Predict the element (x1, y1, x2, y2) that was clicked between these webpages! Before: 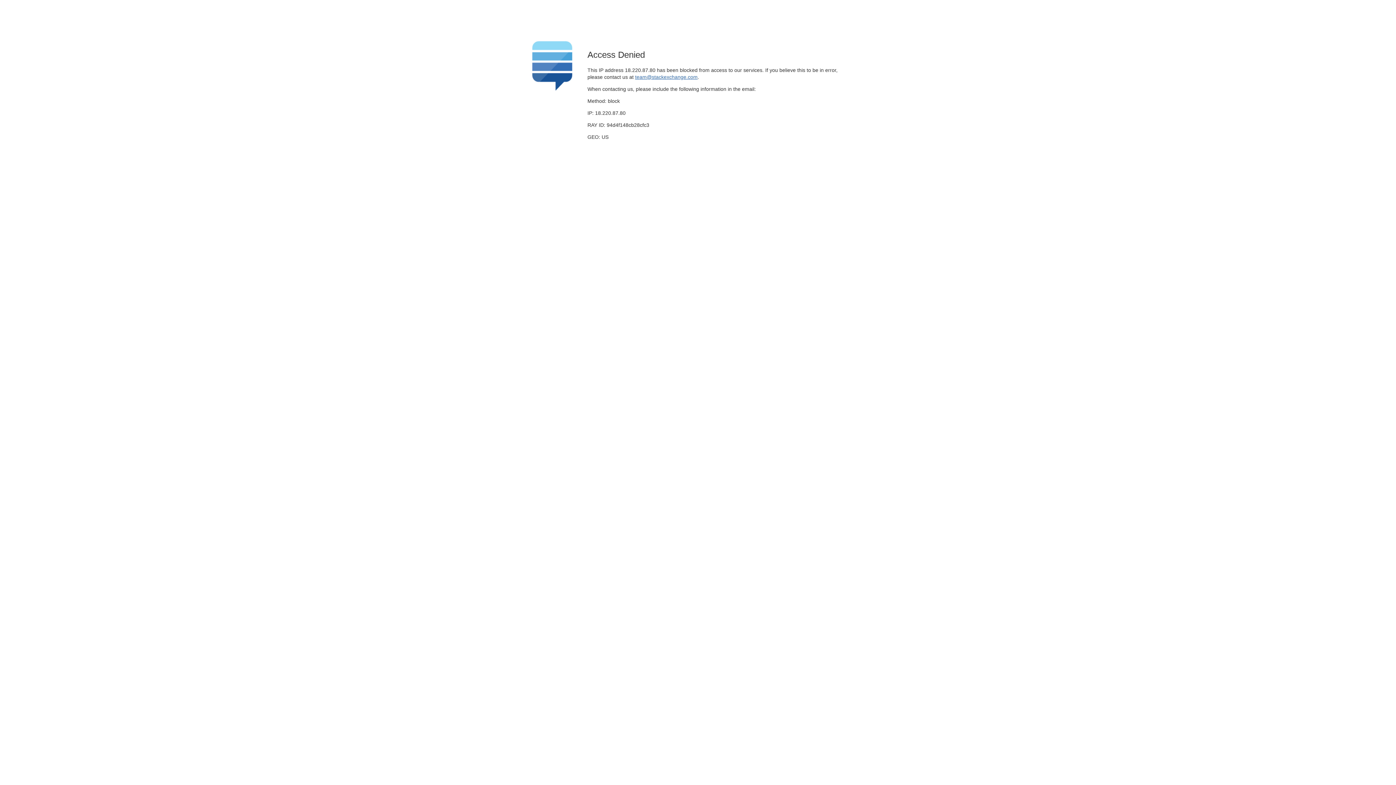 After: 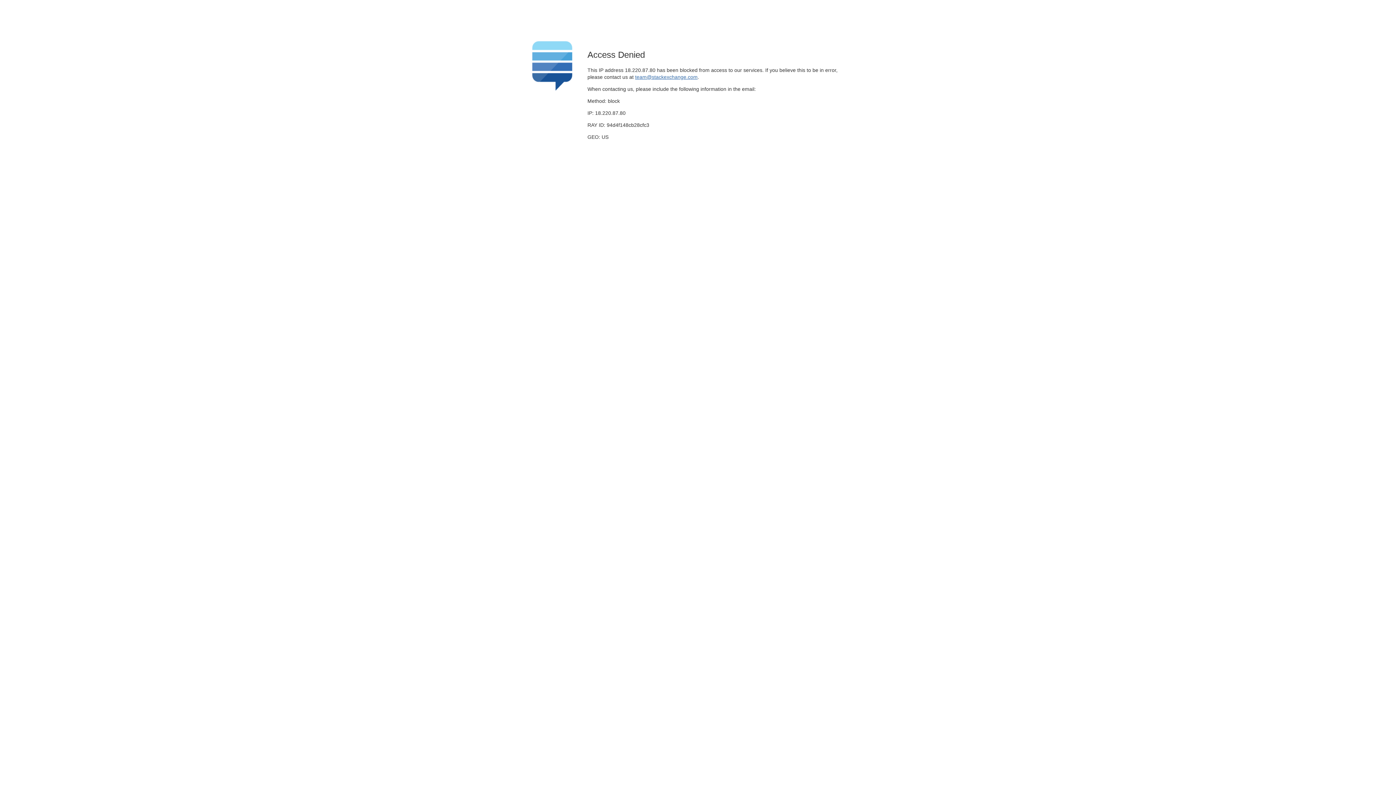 Action: bbox: (635, 74, 697, 79) label: team@stackexchange.com